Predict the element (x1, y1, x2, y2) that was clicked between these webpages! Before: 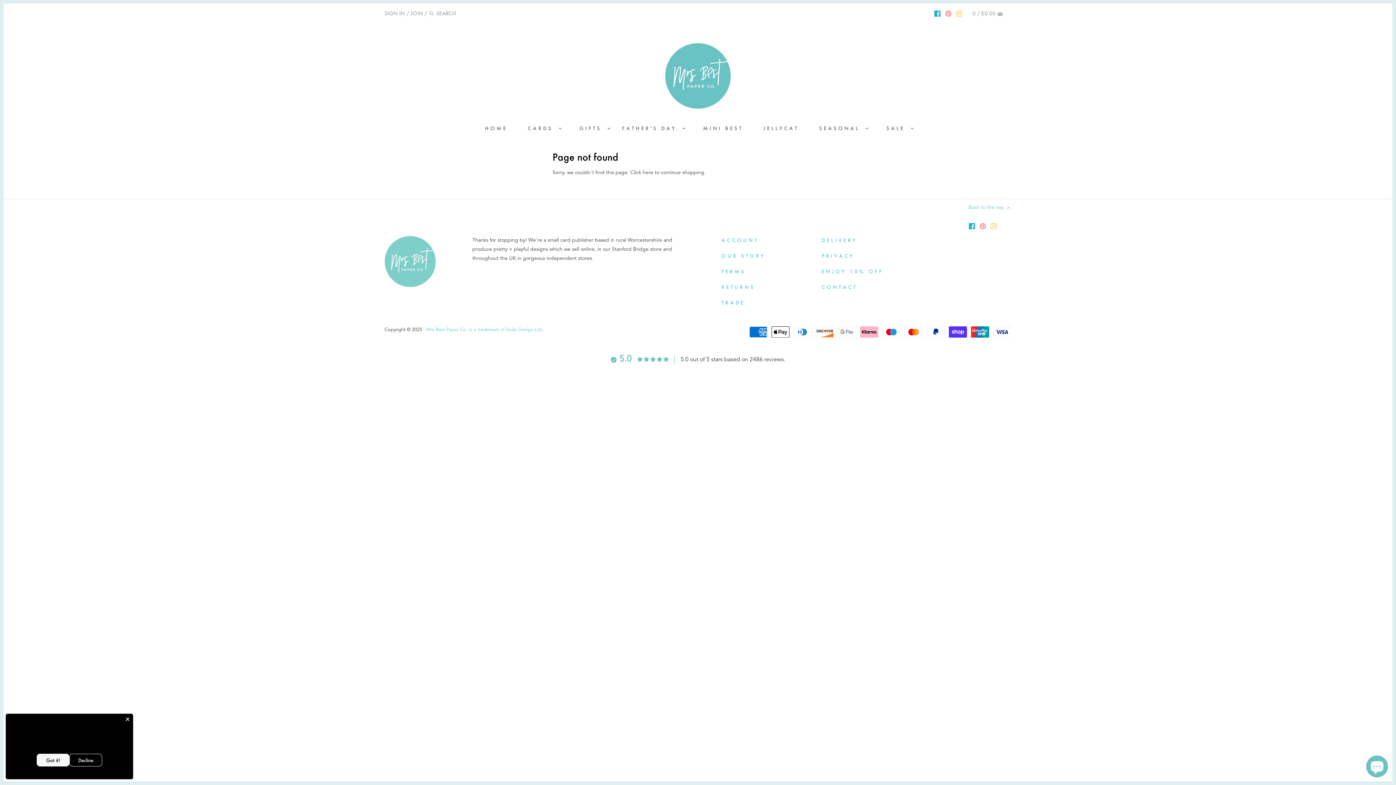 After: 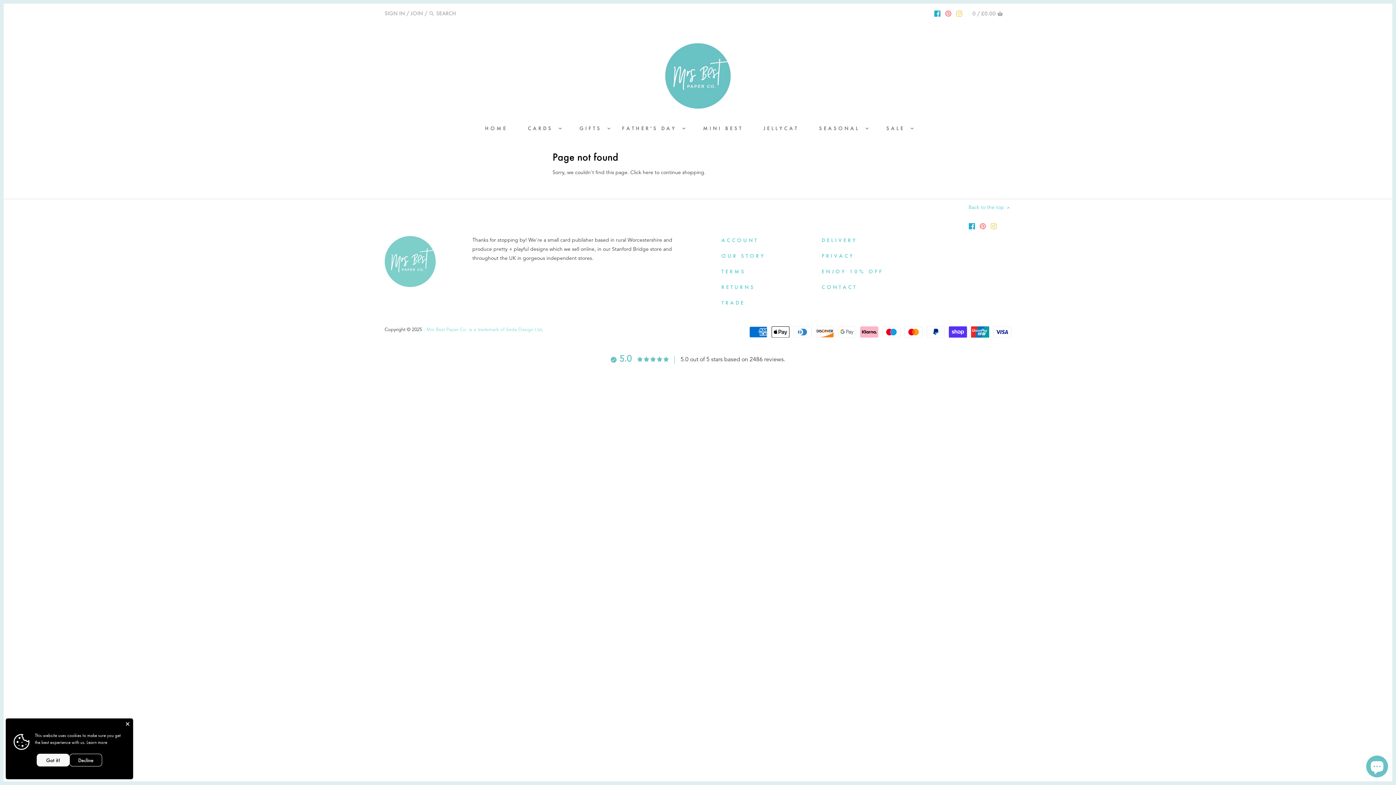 Action: label: - Mrs Best Paper Co. is a trademark of Soda Design Ltd bbox: (423, 327, 541, 332)